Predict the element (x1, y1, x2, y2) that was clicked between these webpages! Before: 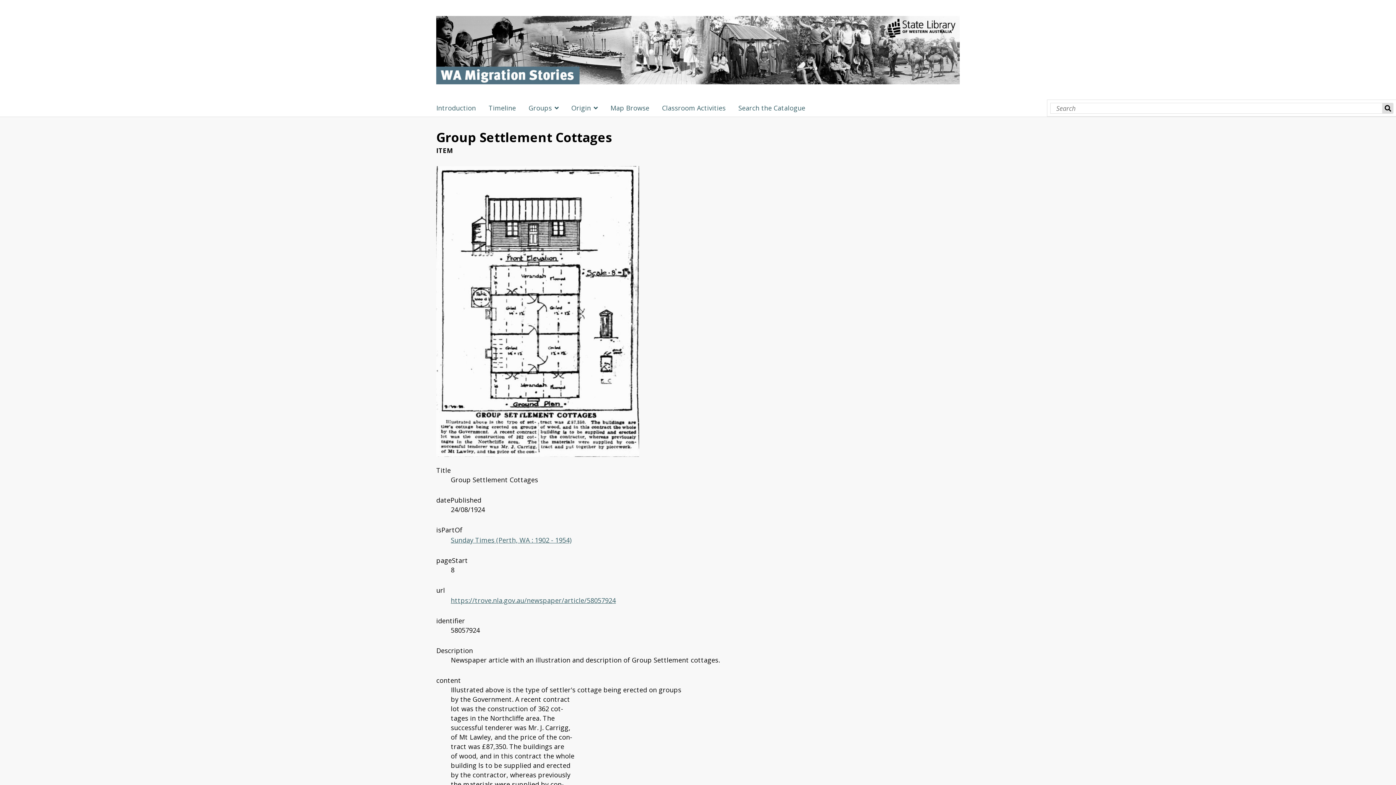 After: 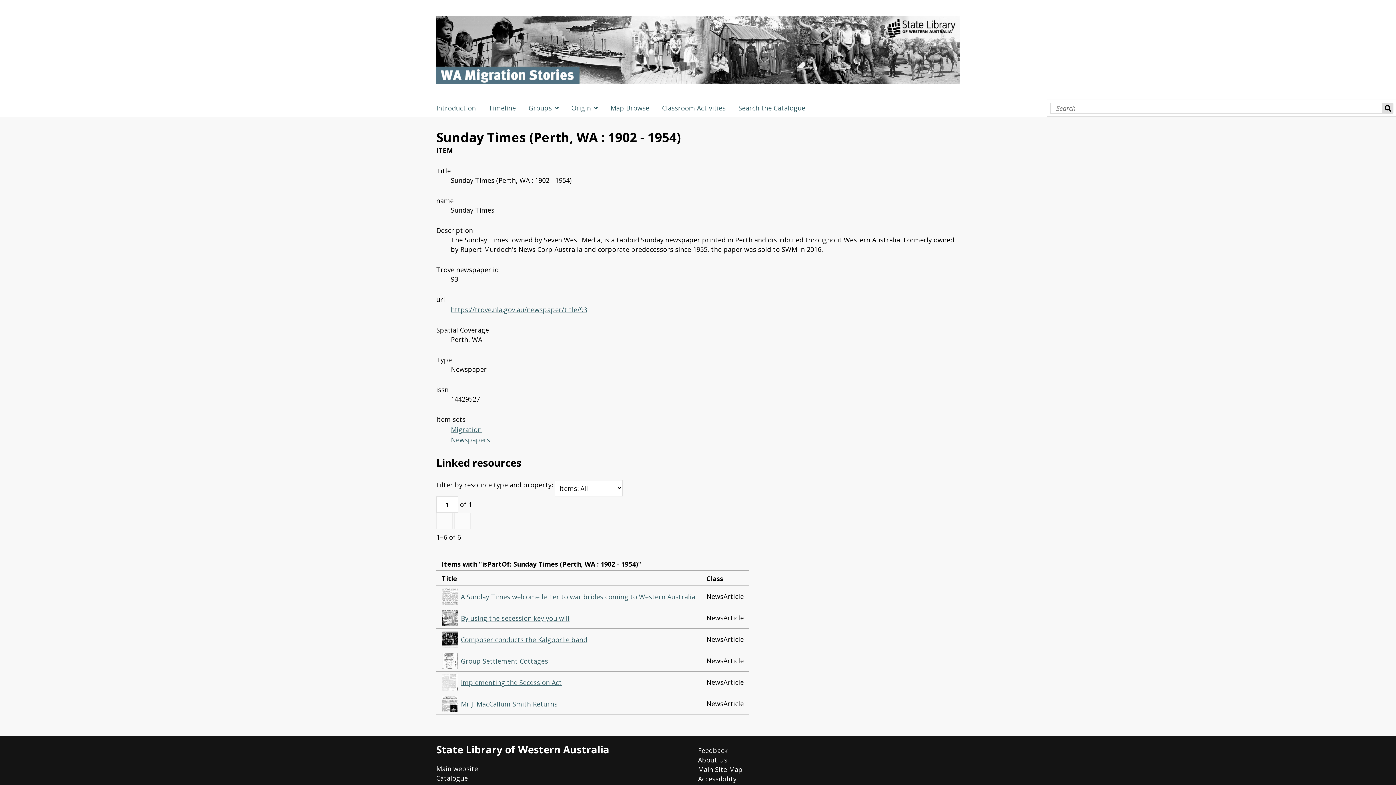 Action: bbox: (450, 535, 571, 545) label: Sunday Times (Perth, WA : 1902 - 1954)